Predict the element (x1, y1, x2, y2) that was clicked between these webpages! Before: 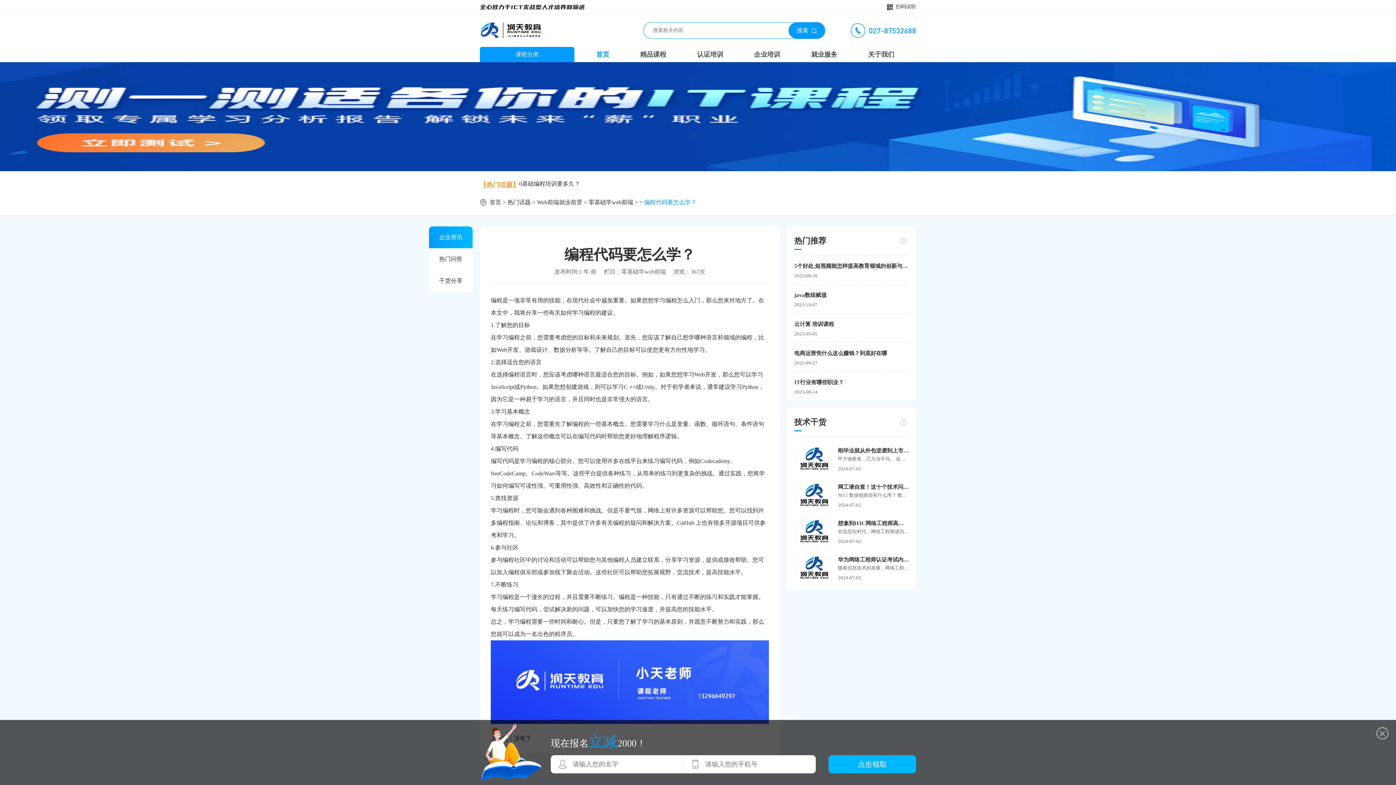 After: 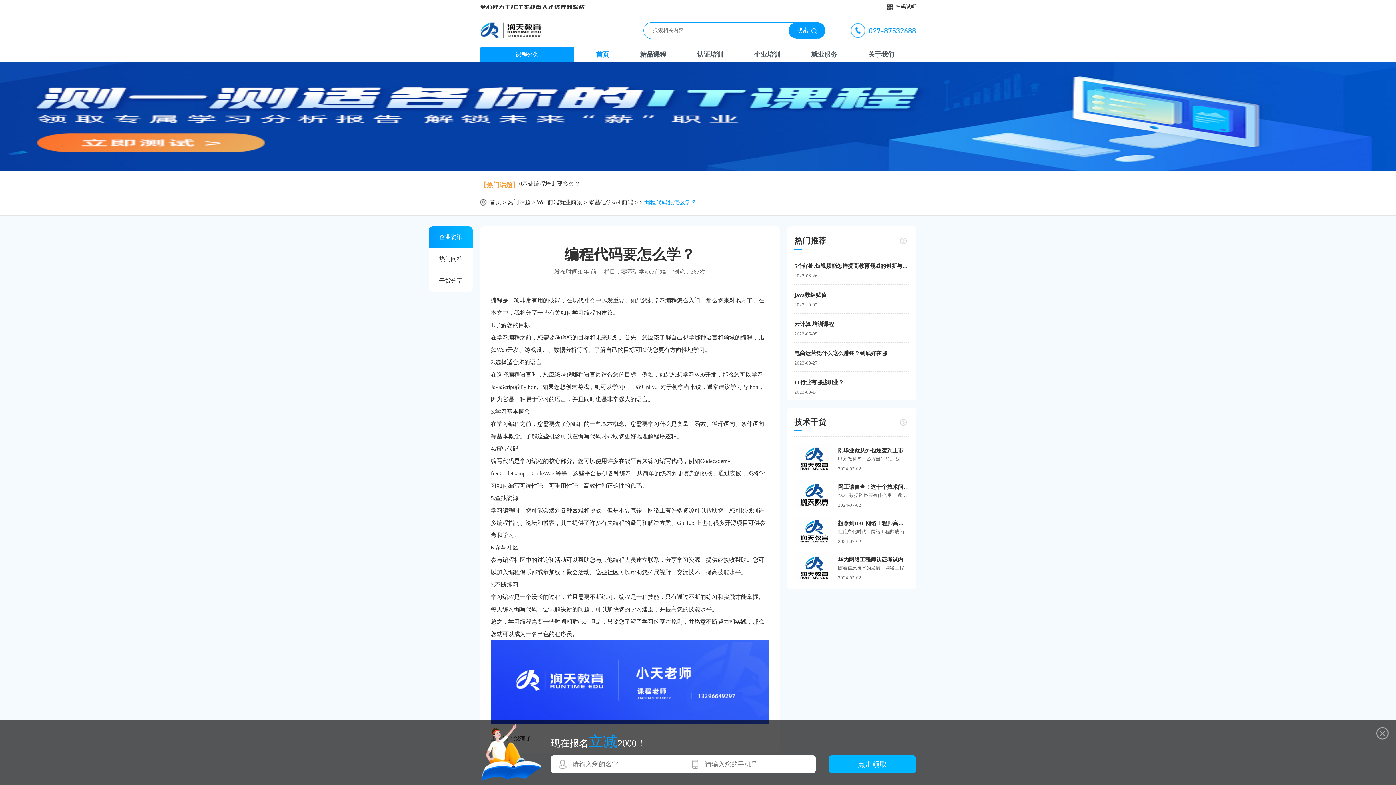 Action: label: 零基础学web前端 bbox: (621, 268, 666, 274)